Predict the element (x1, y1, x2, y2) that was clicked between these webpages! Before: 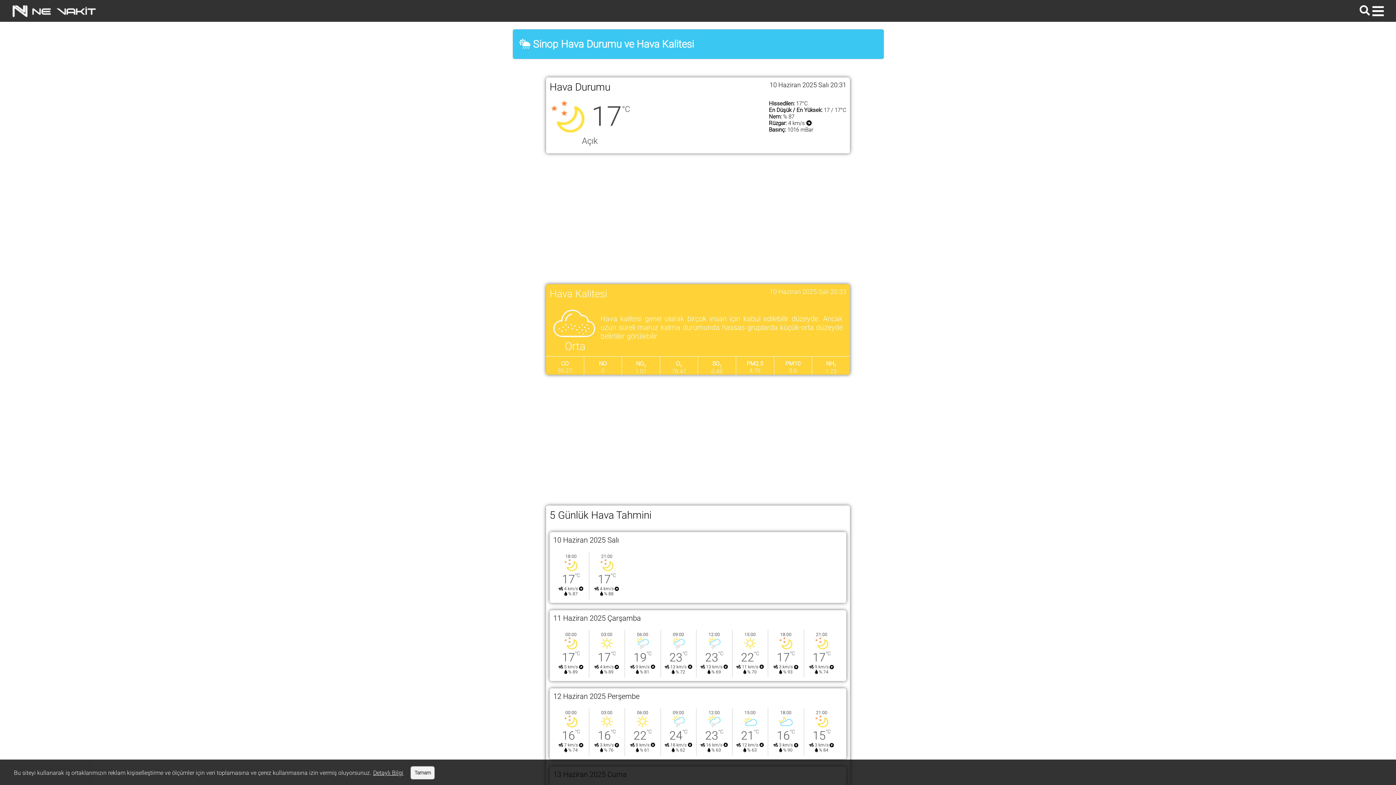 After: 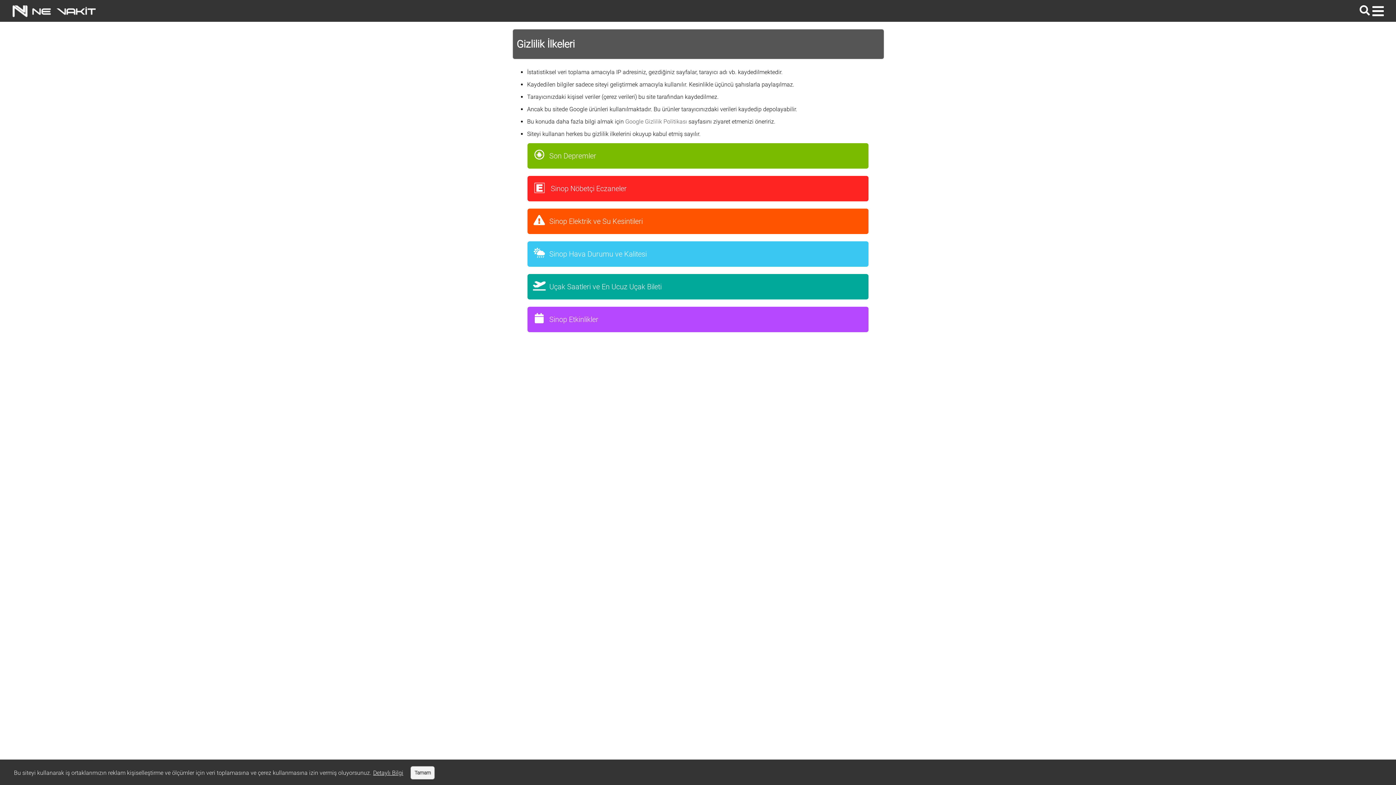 Action: bbox: (373, 769, 403, 776) label: Detaylı Bilgi